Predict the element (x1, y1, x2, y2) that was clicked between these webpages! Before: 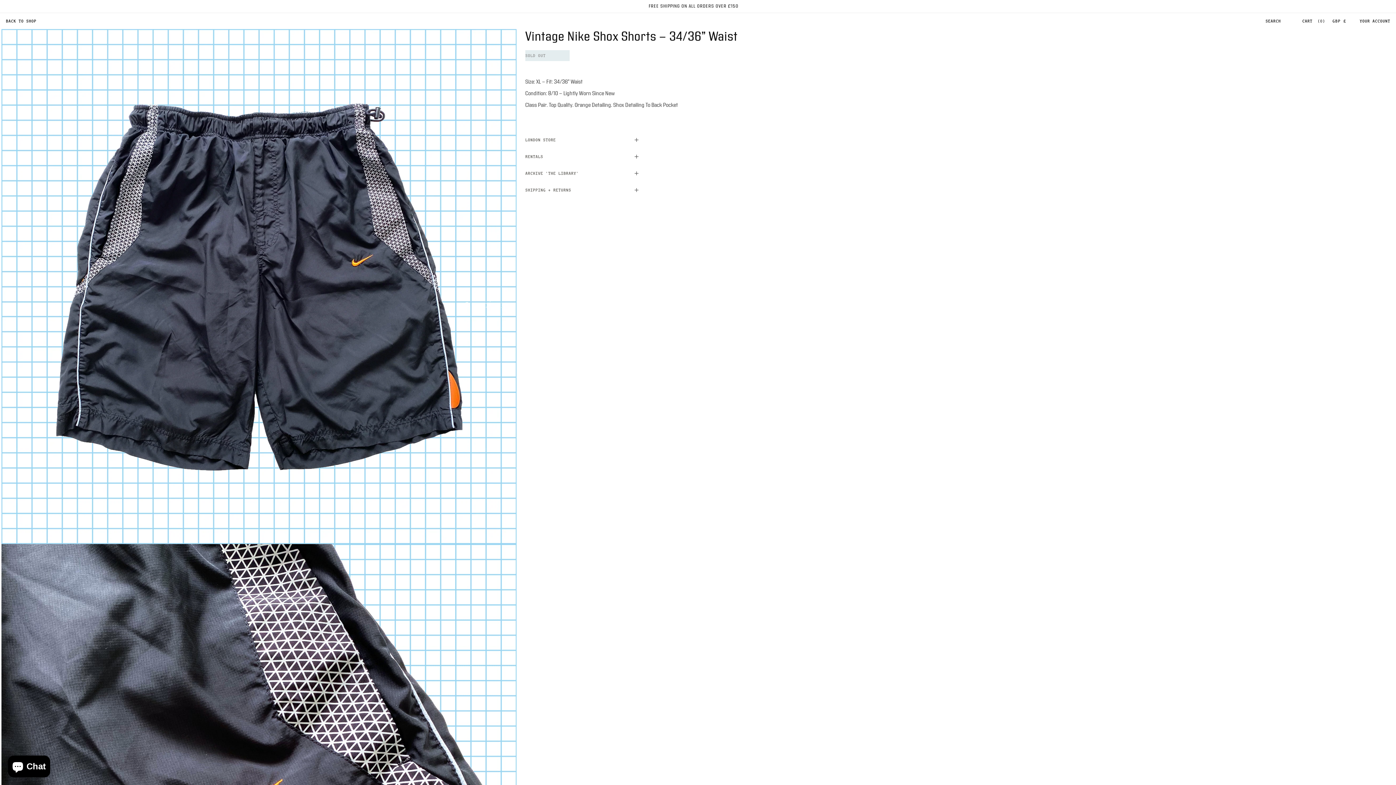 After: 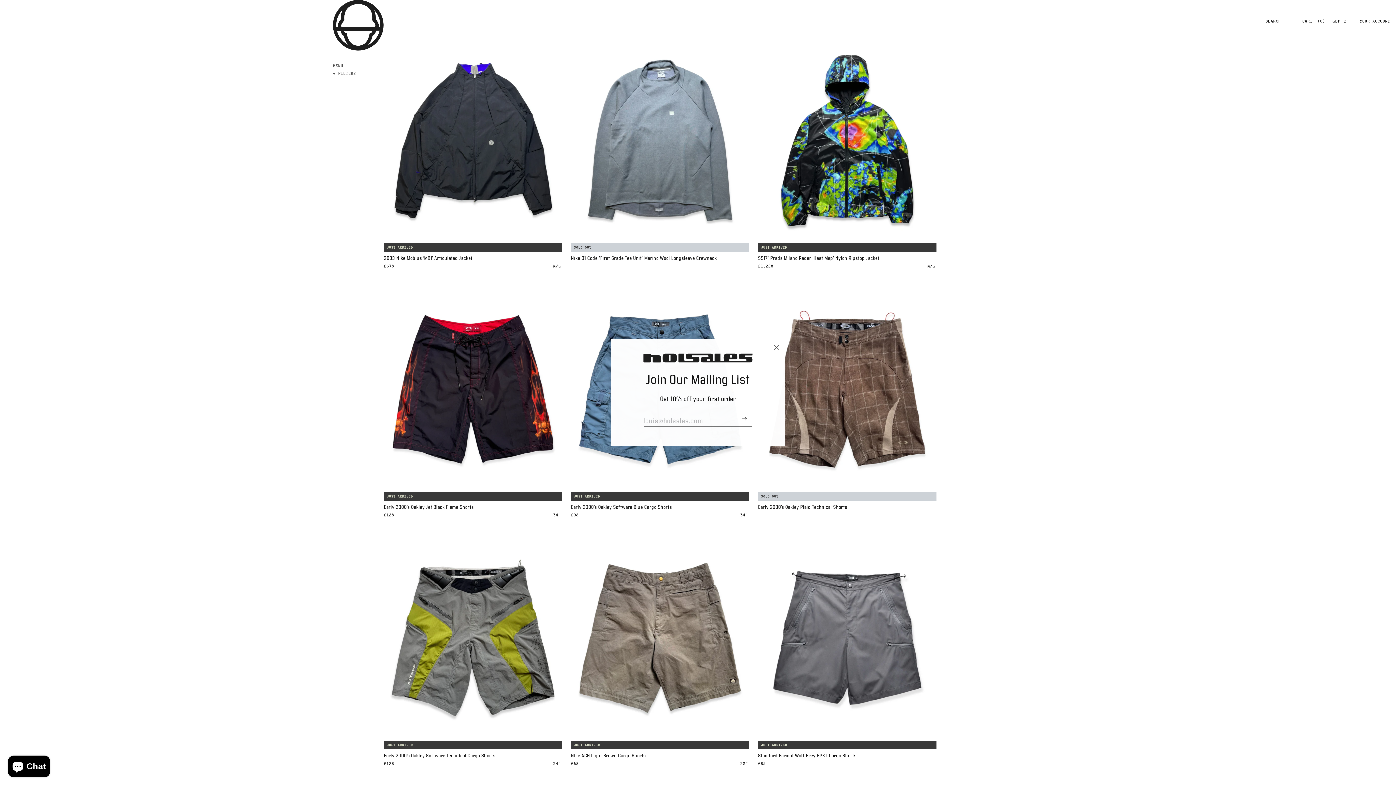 Action: bbox: (480, 19, 485, 25)